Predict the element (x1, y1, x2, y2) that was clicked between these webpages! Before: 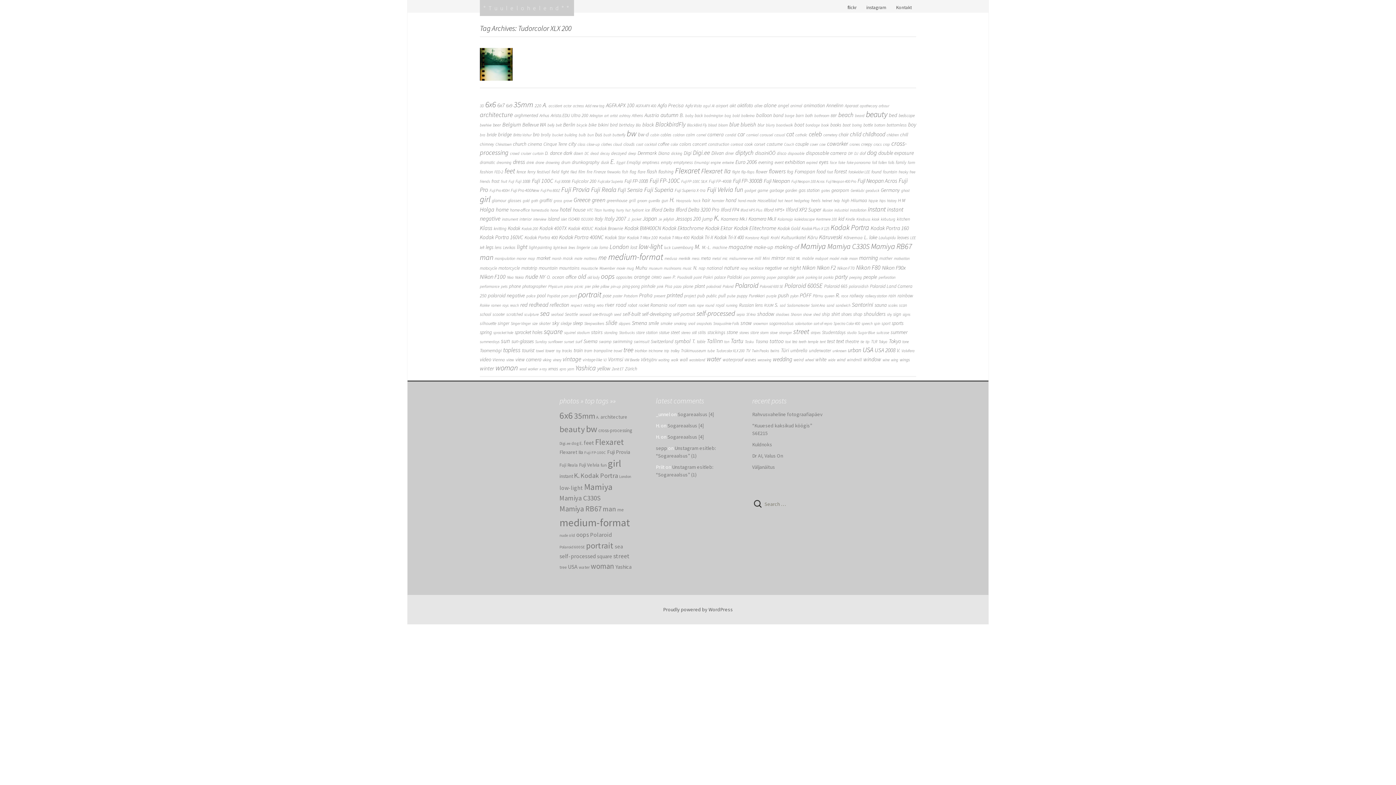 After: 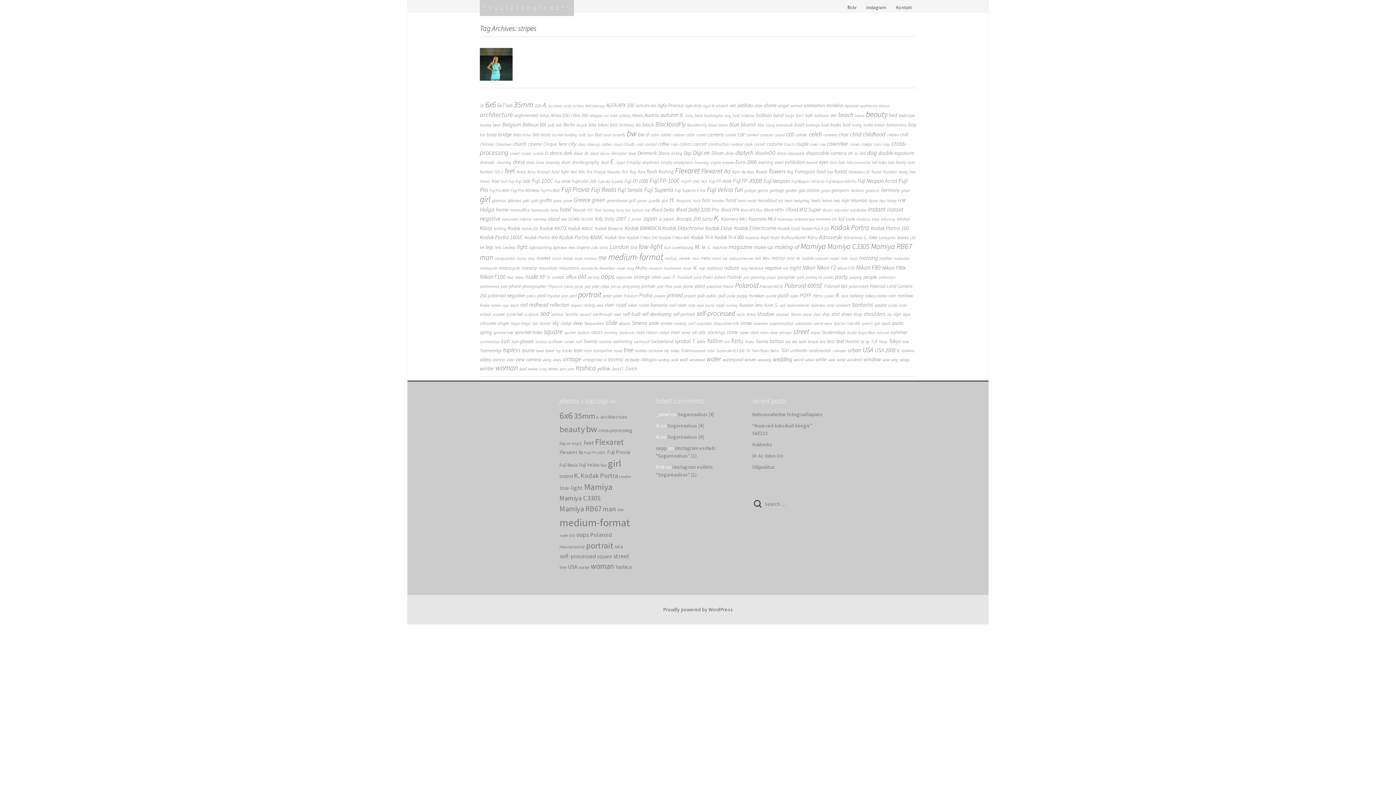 Action: label: stripes (1 item) bbox: (810, 330, 820, 335)